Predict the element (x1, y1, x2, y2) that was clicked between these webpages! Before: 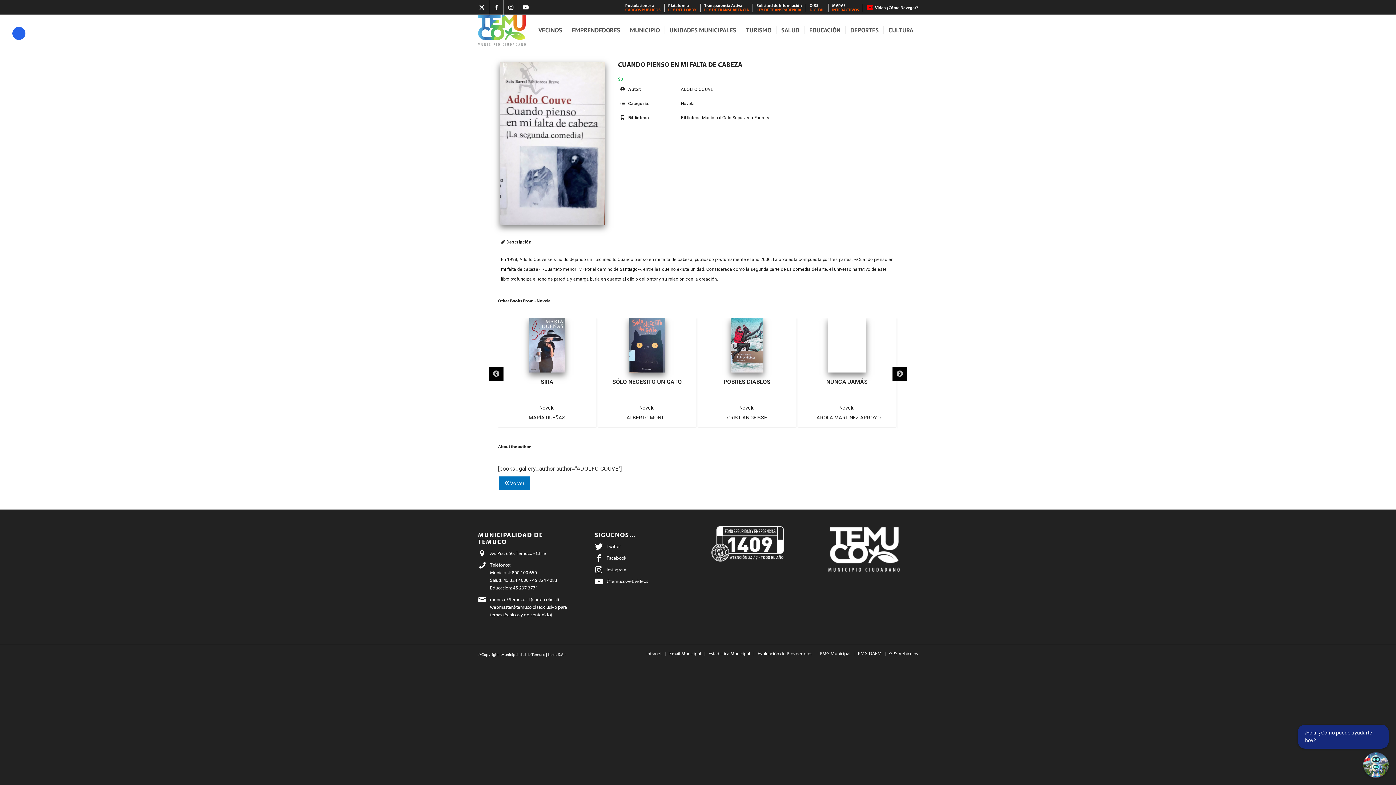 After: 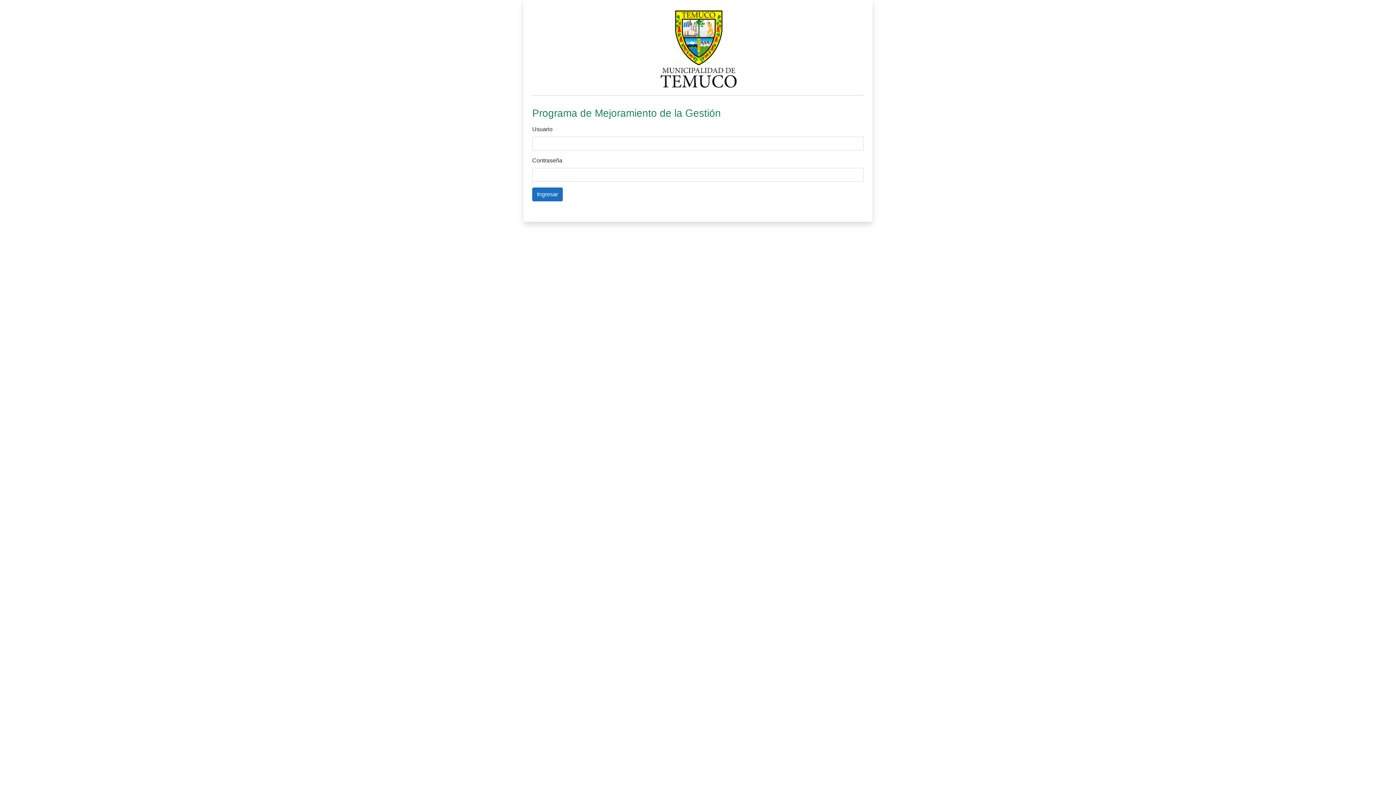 Action: label: PMG Municipal bbox: (820, 651, 850, 656)